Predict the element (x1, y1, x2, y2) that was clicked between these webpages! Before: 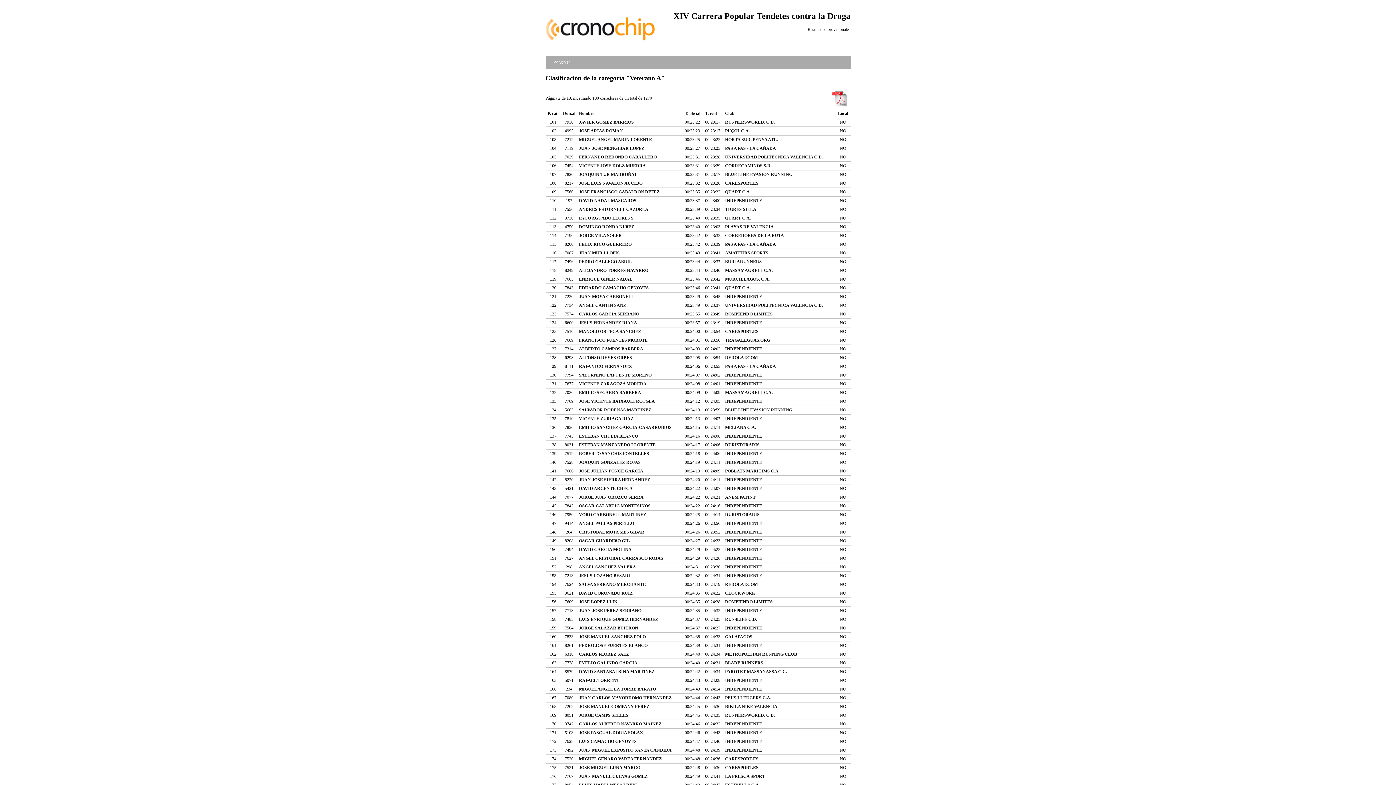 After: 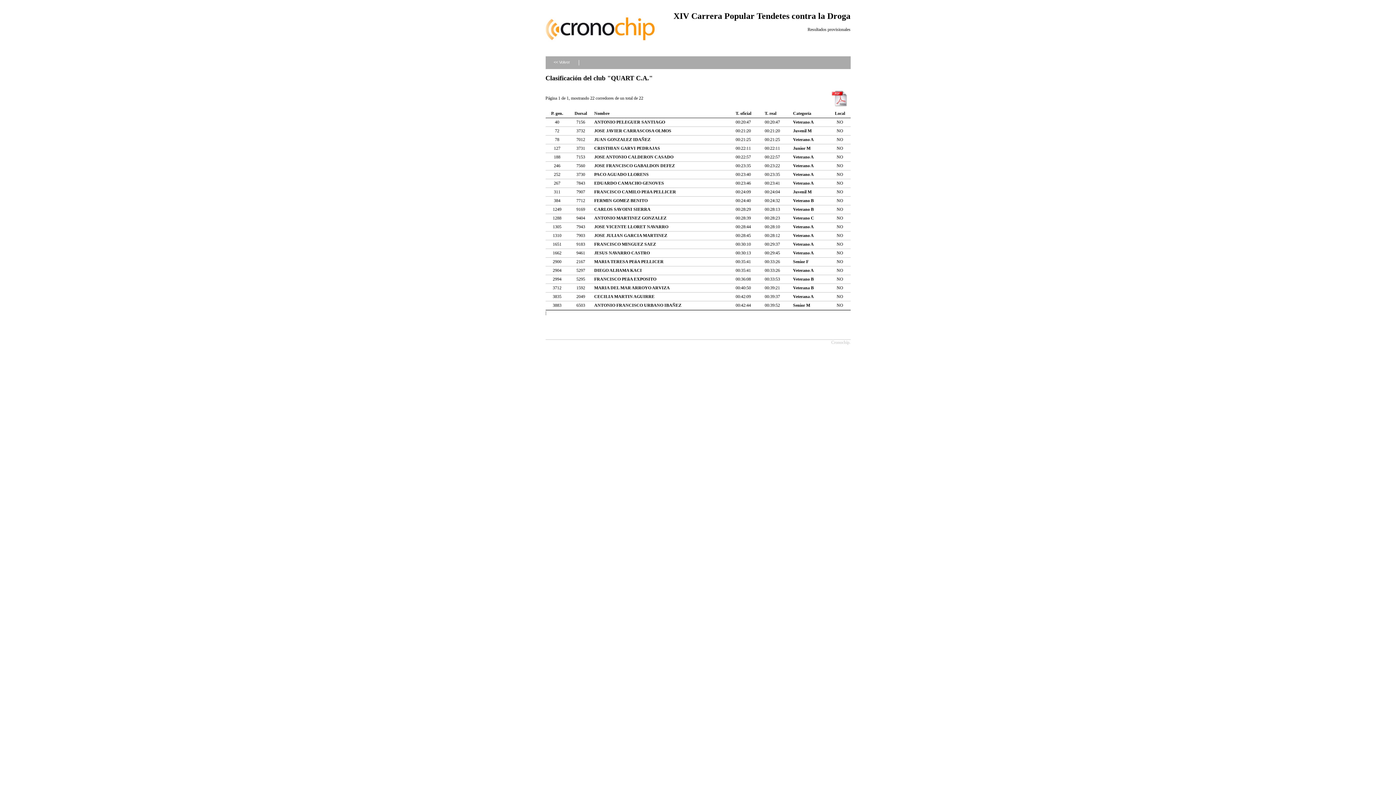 Action: label: QUART C.A. bbox: (725, 189, 751, 194)